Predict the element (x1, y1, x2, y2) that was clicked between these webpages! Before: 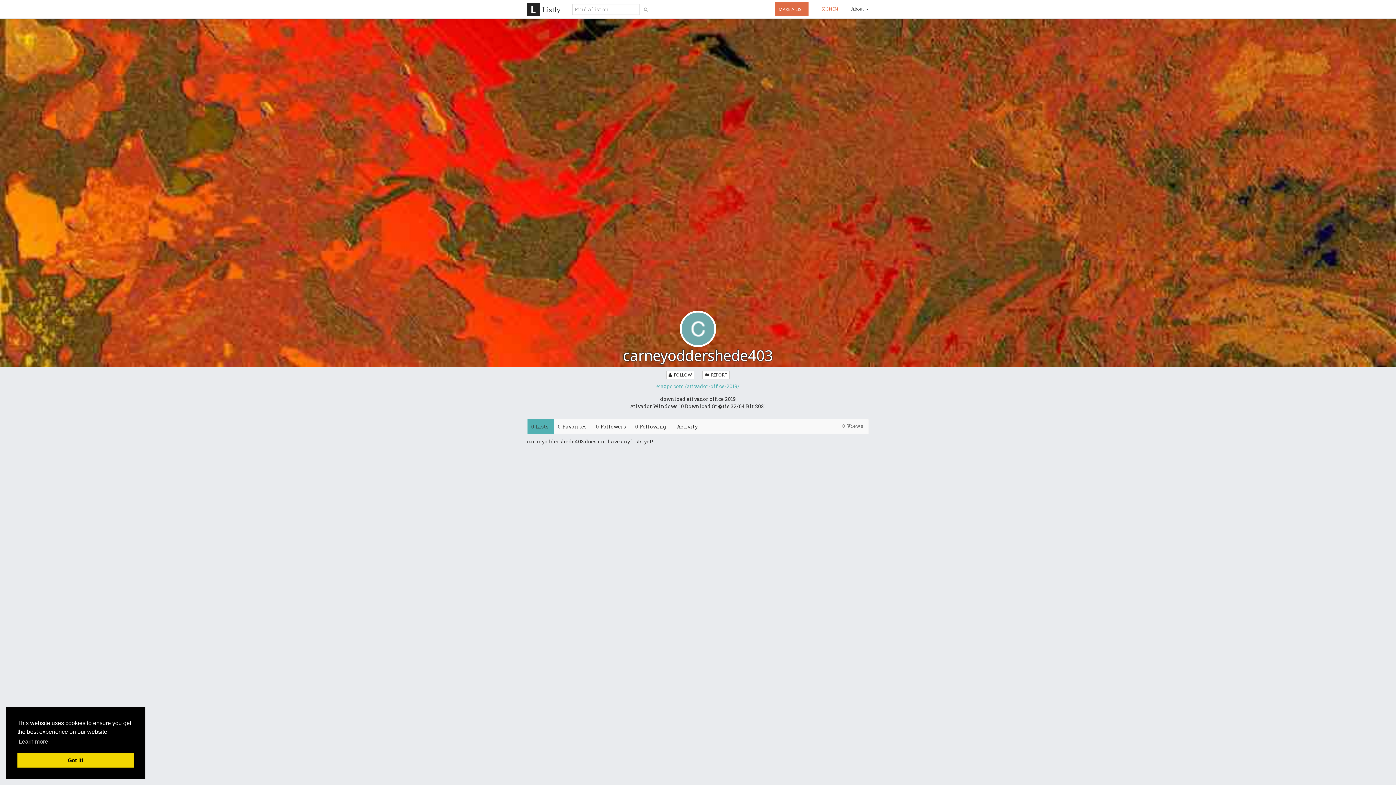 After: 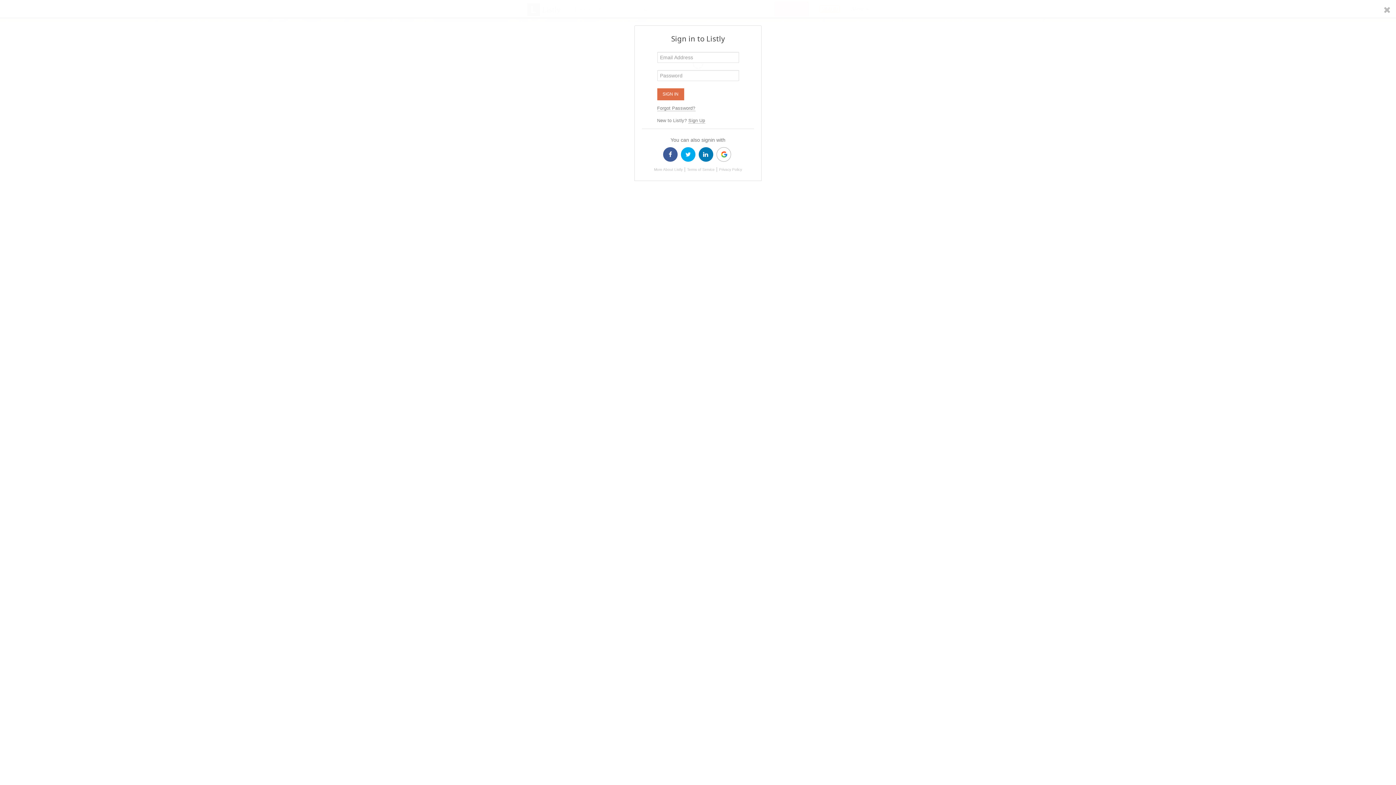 Action: bbox: (819, 5, 840, 12) label: SIGN IN